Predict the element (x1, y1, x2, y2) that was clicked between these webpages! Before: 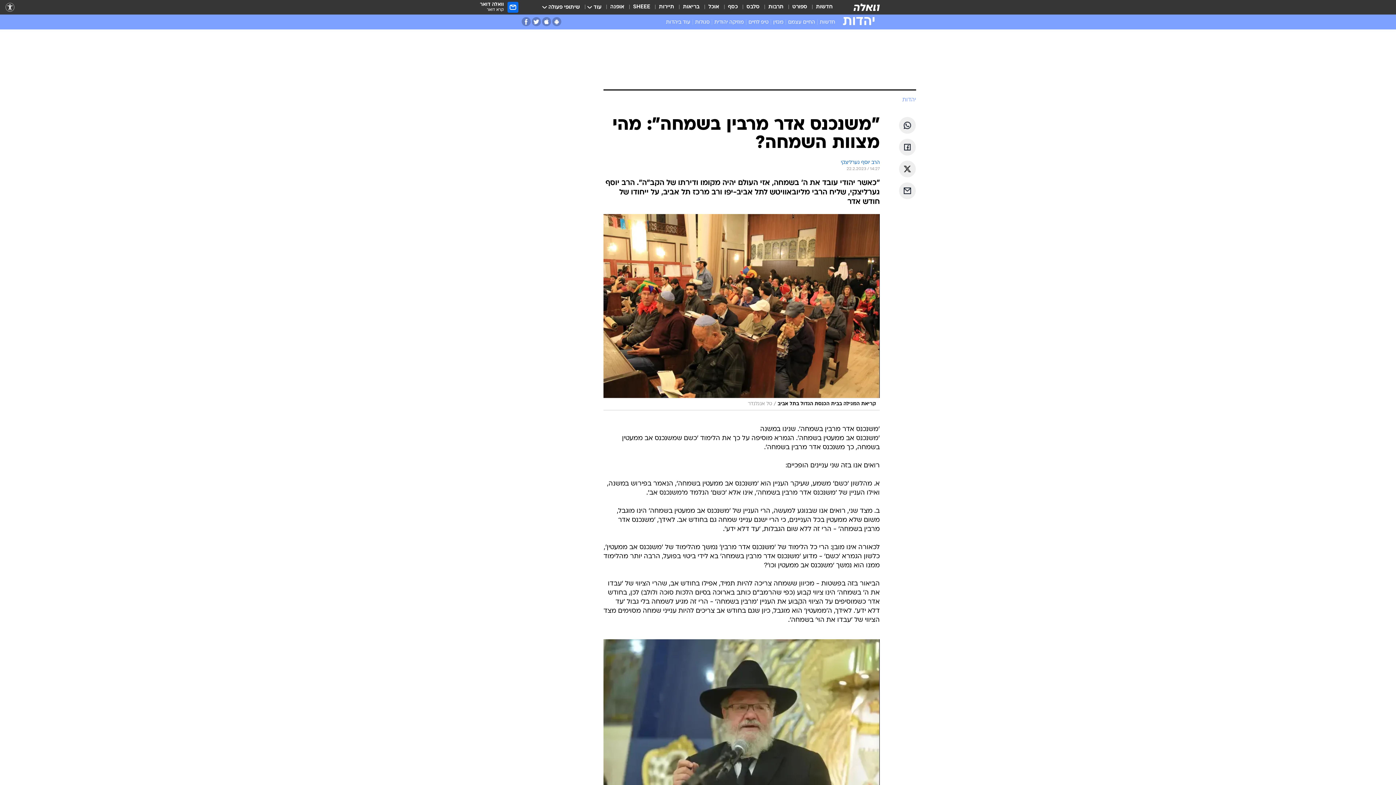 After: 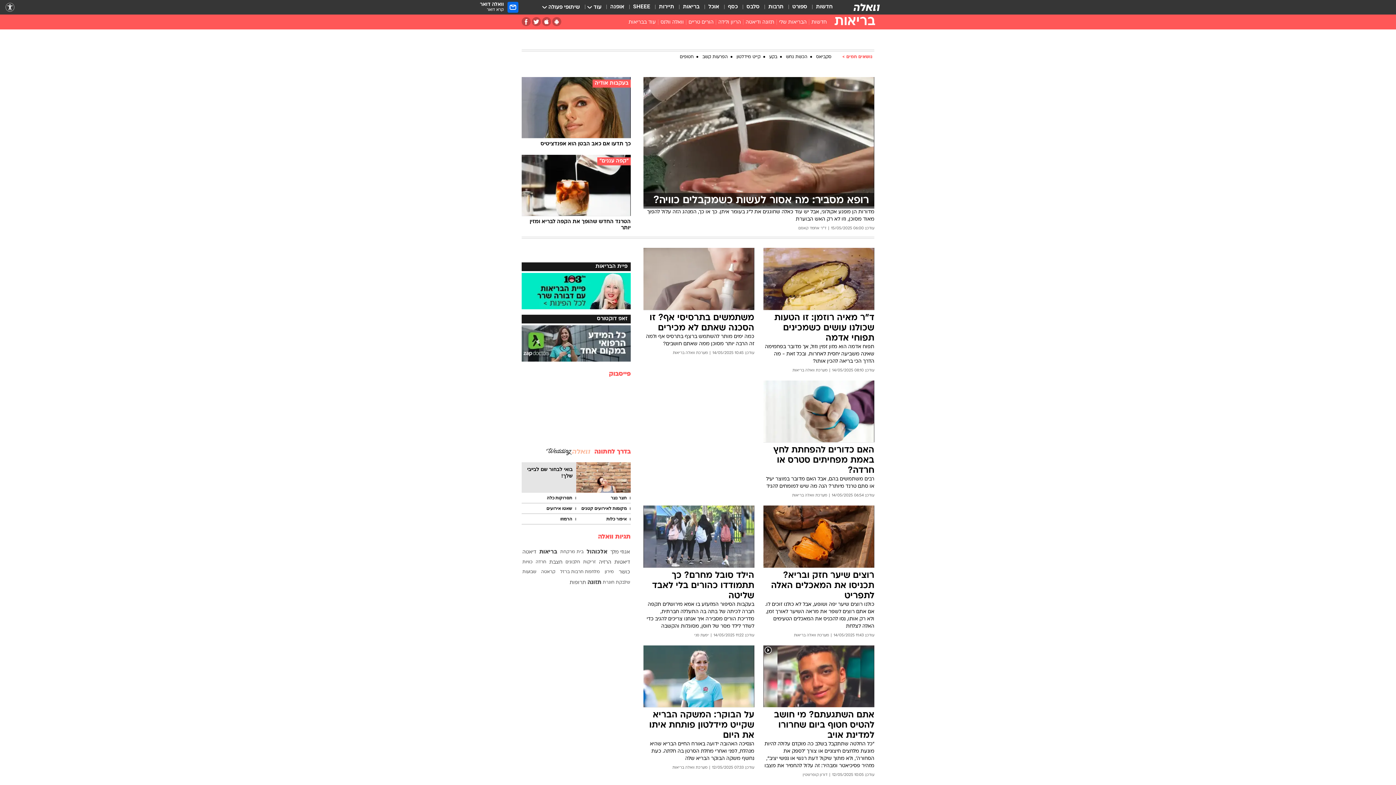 Action: bbox: (683, 3, 699, 11) label: בריאות